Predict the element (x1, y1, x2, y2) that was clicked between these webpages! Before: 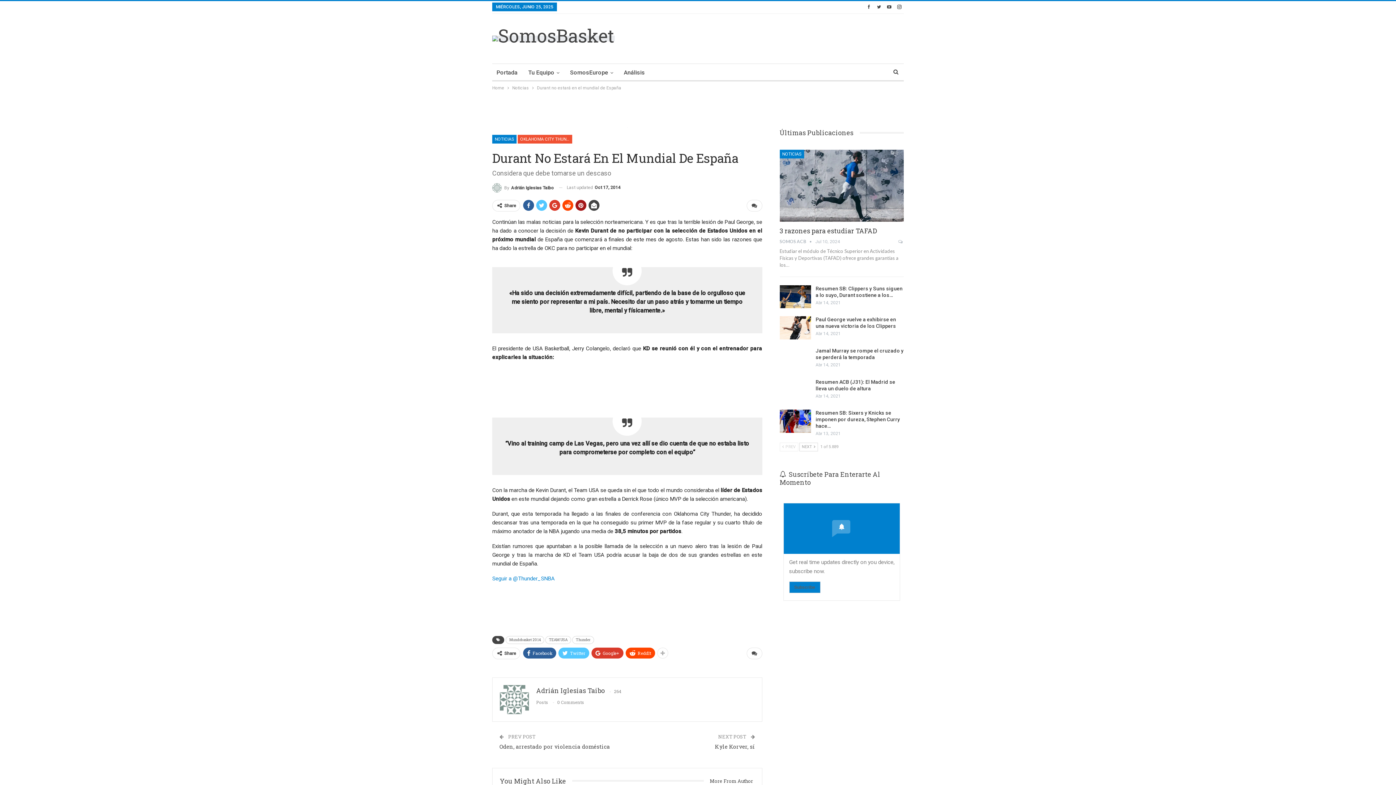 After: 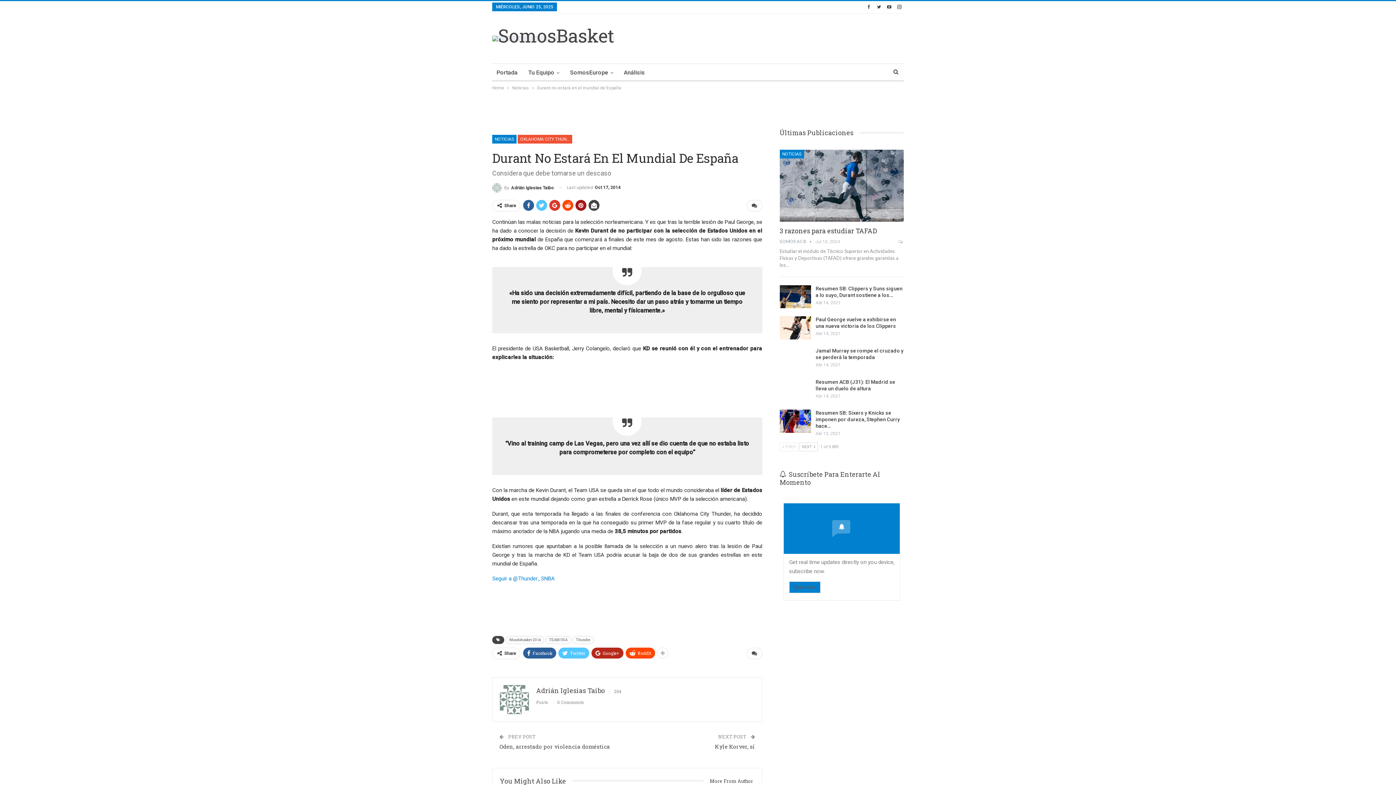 Action: label: Google+ bbox: (591, 647, 623, 658)